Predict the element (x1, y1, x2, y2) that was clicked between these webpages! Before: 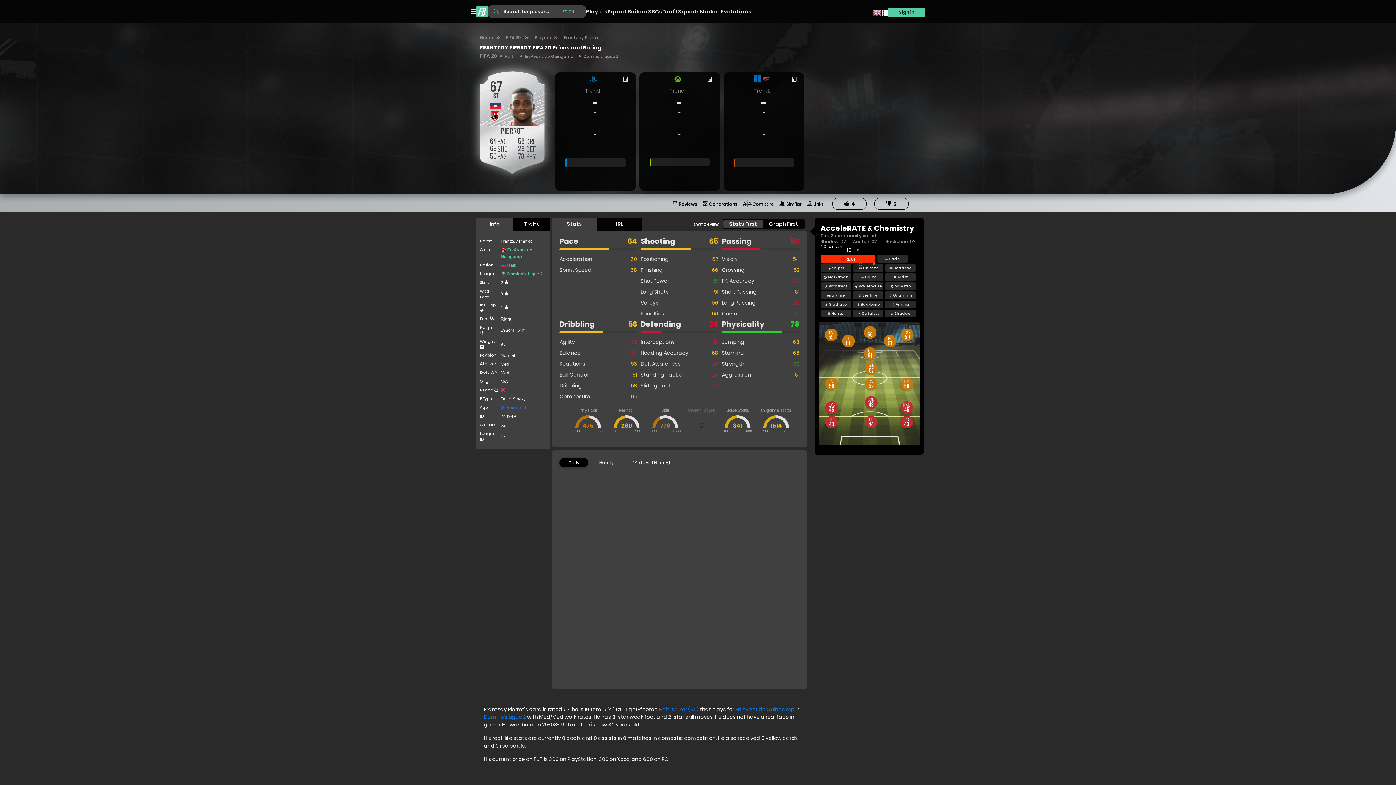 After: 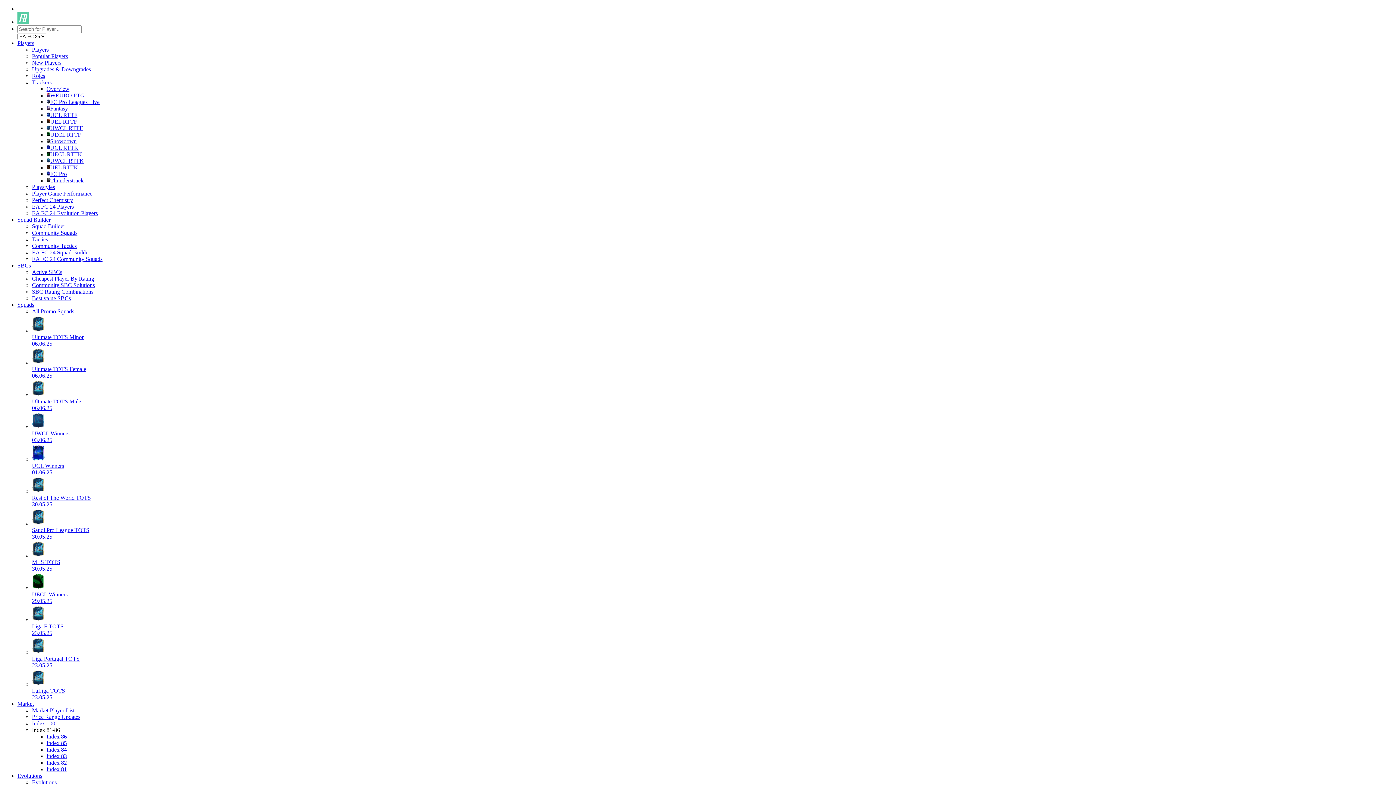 Action: label: Evolutions bbox: (720, 4, 751, 18)